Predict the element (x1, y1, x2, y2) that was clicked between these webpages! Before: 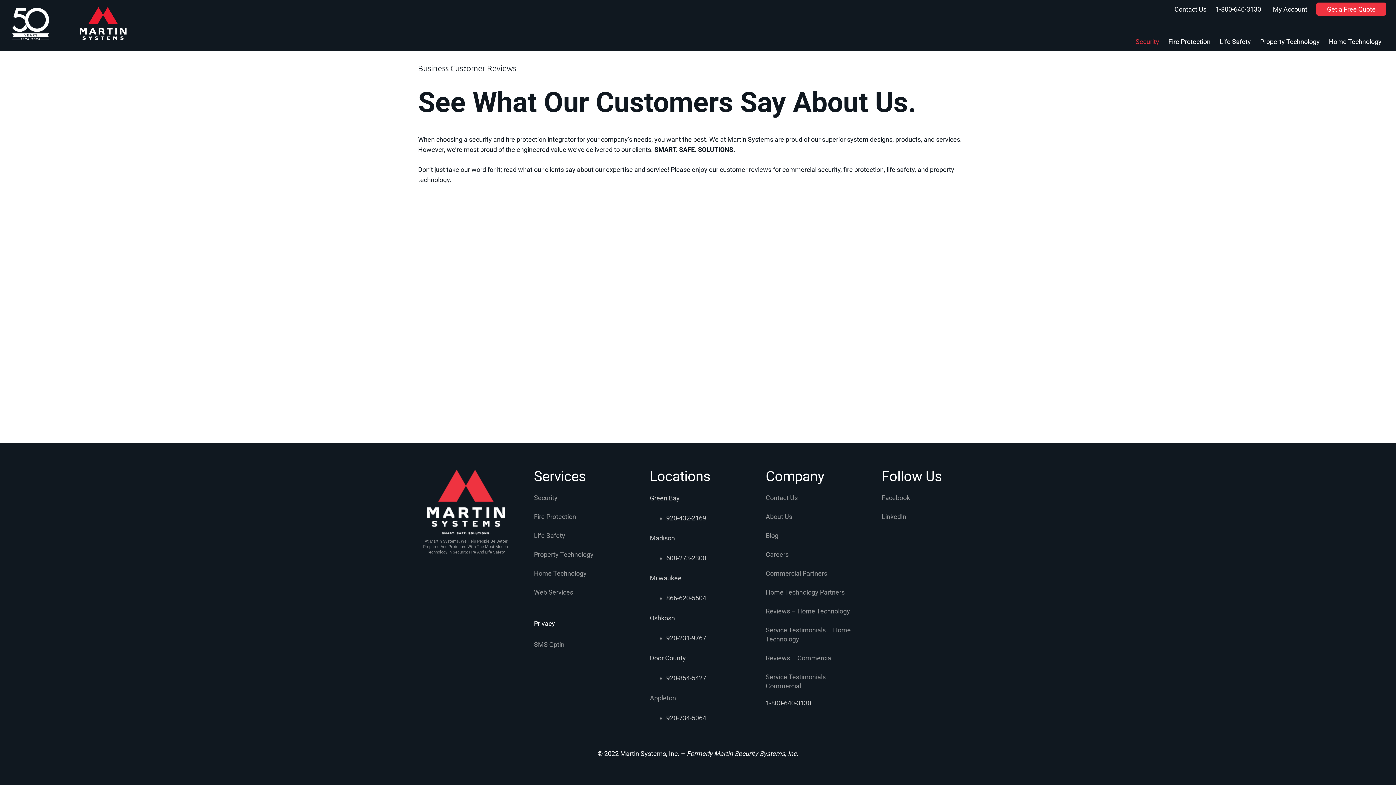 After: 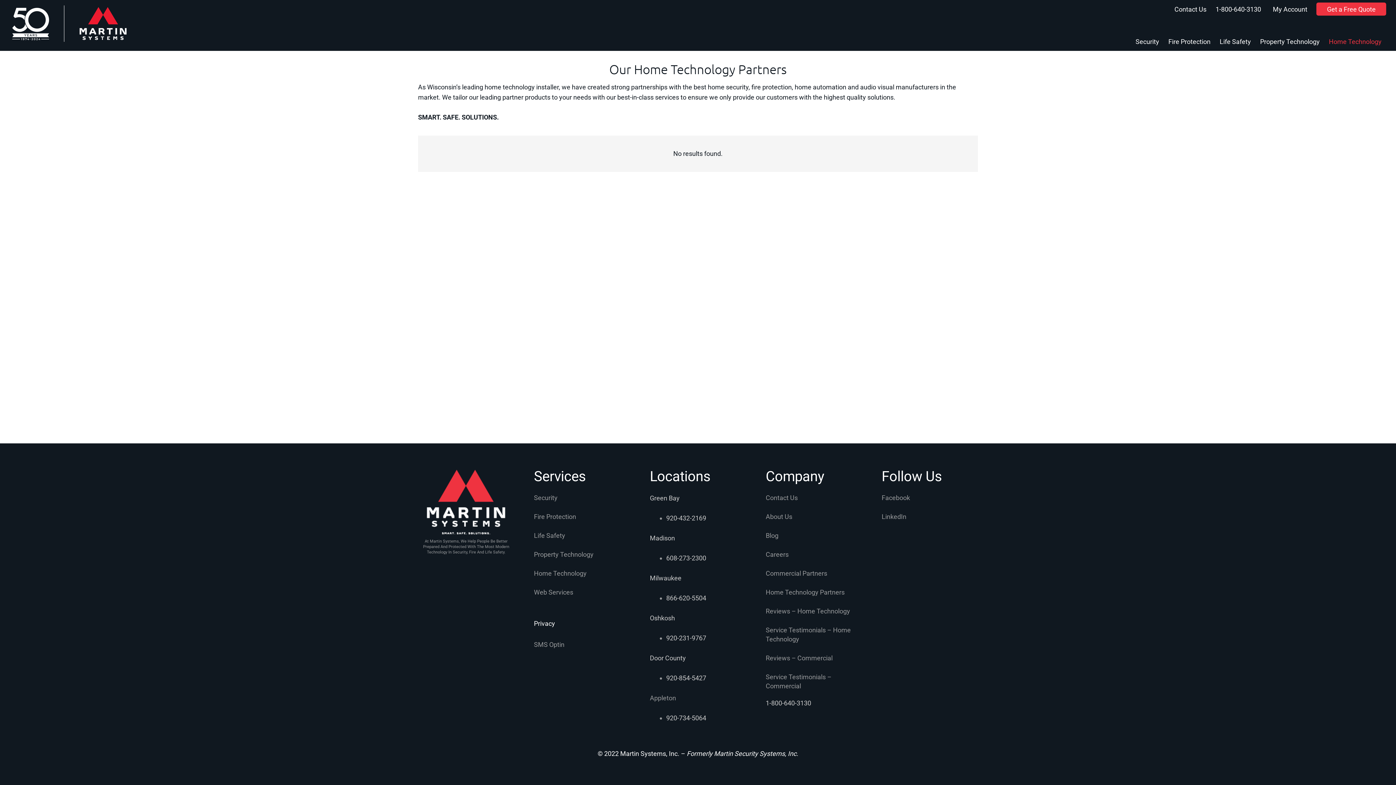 Action: bbox: (765, 588, 844, 596) label: Home Technology Partners